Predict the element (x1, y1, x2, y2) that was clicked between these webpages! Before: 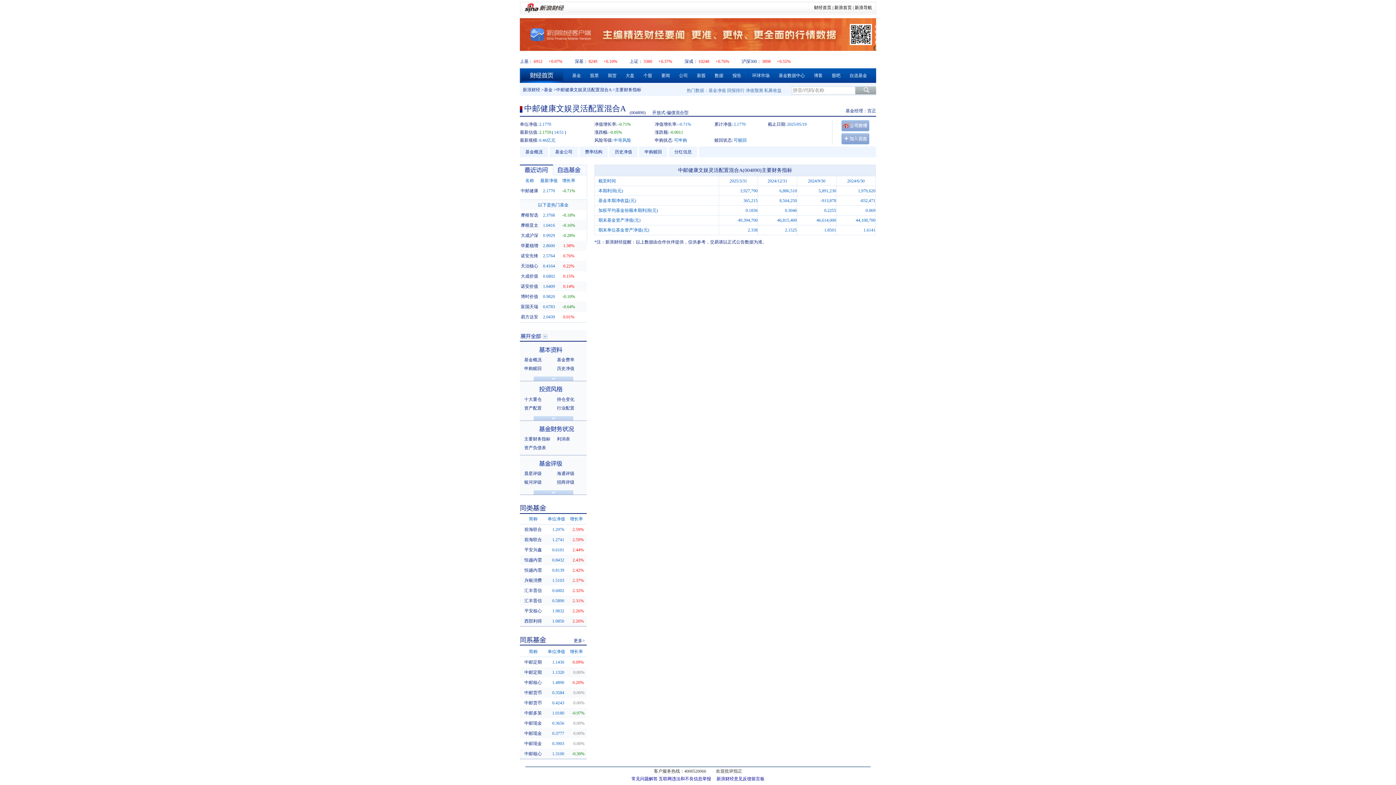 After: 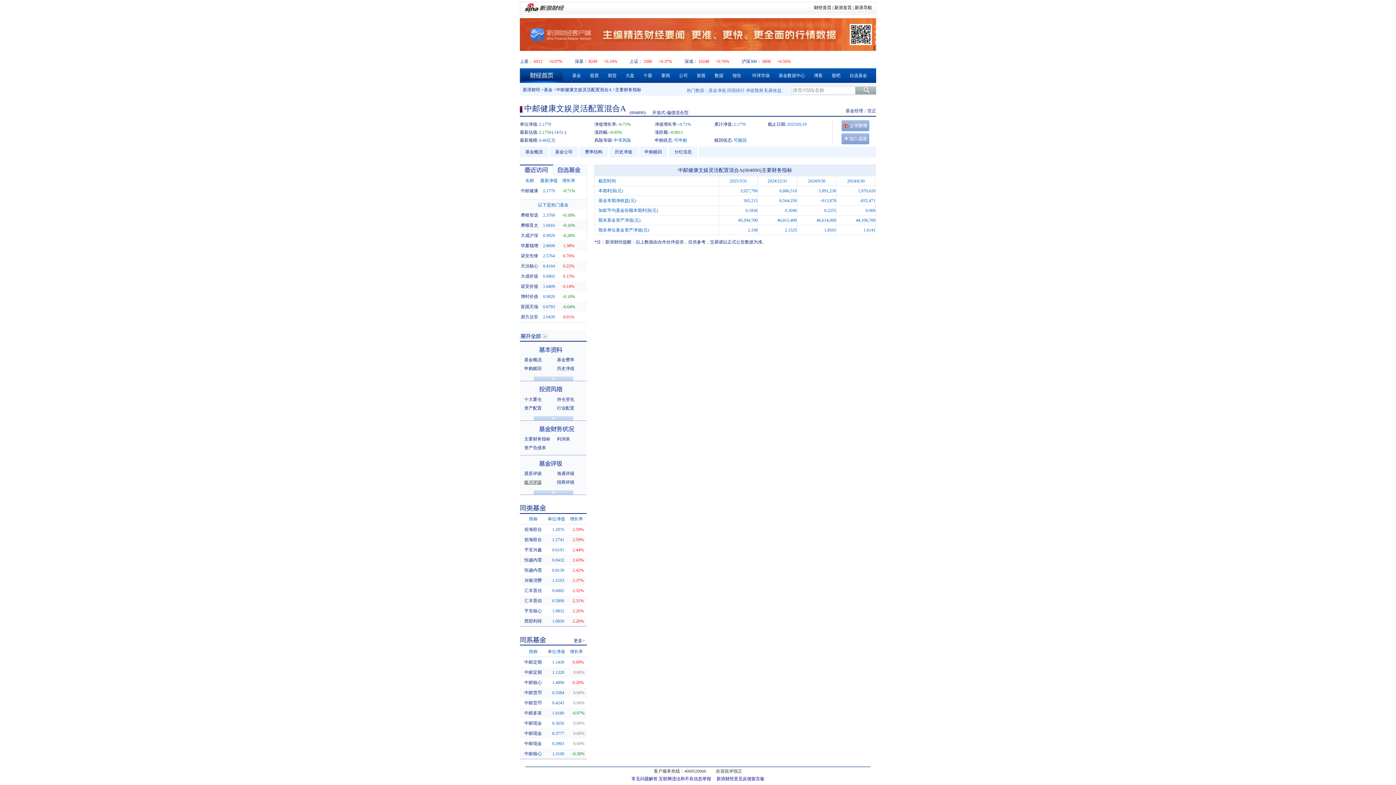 Action: bbox: (524, 480, 541, 485) label: 银河评级